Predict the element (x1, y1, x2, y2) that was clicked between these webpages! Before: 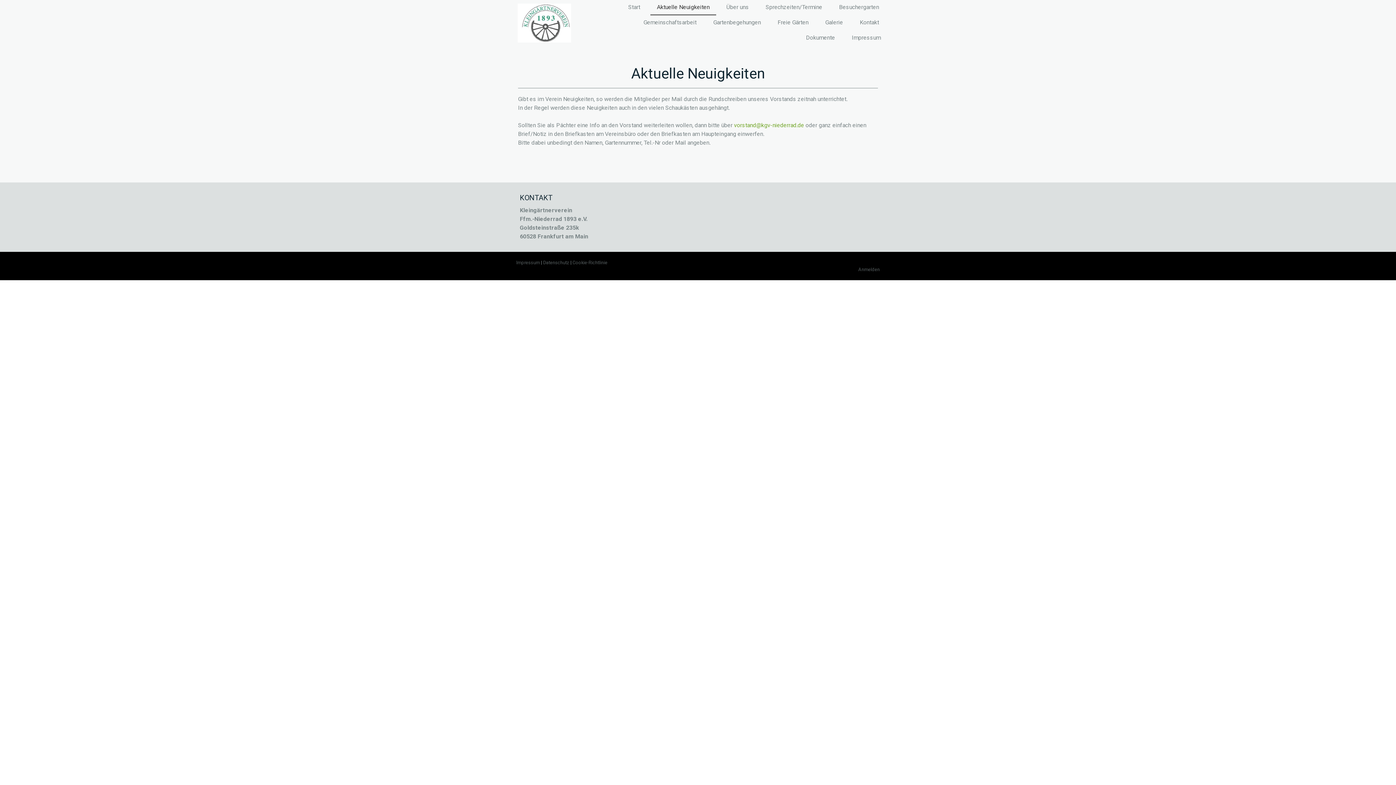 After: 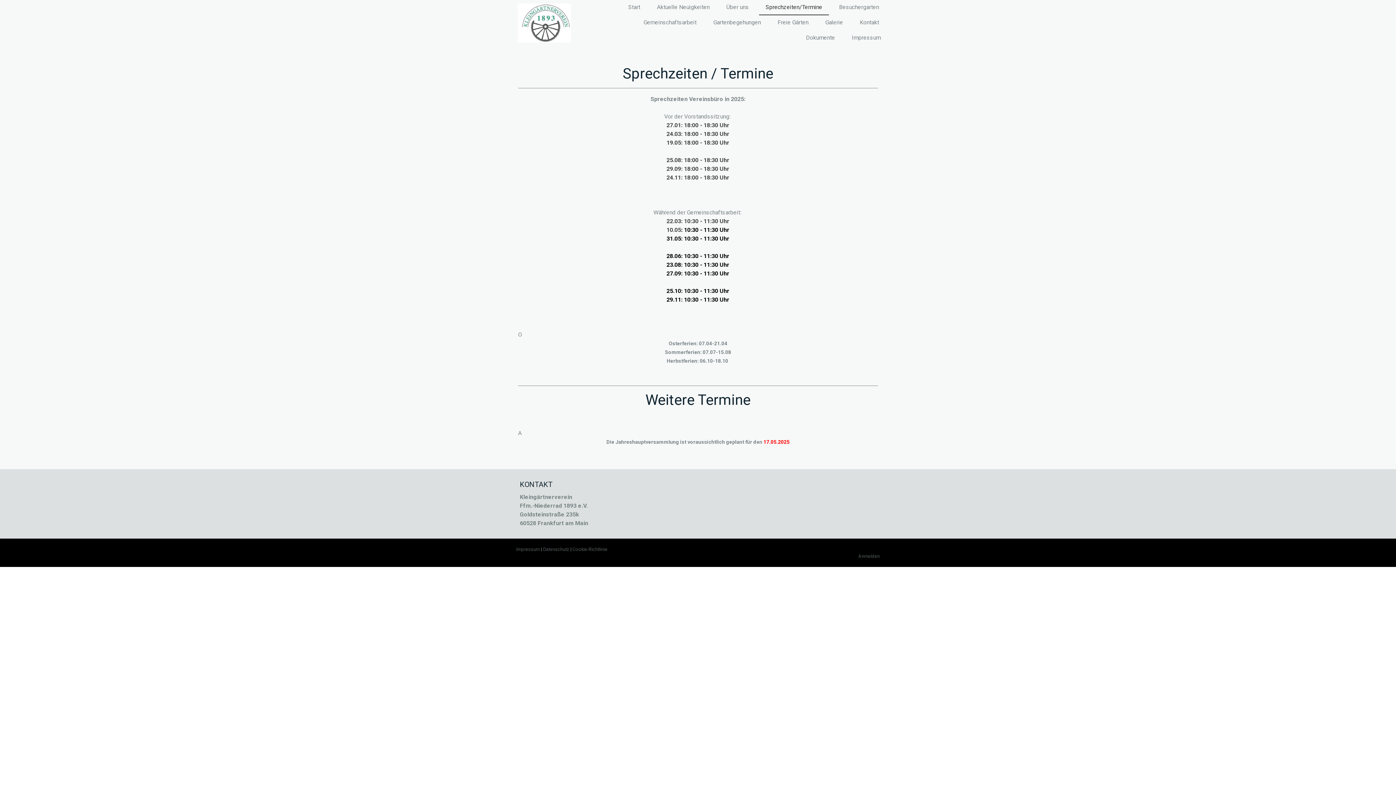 Action: bbox: (759, 0, 829, 15) label: Sprechzeiten/Termine